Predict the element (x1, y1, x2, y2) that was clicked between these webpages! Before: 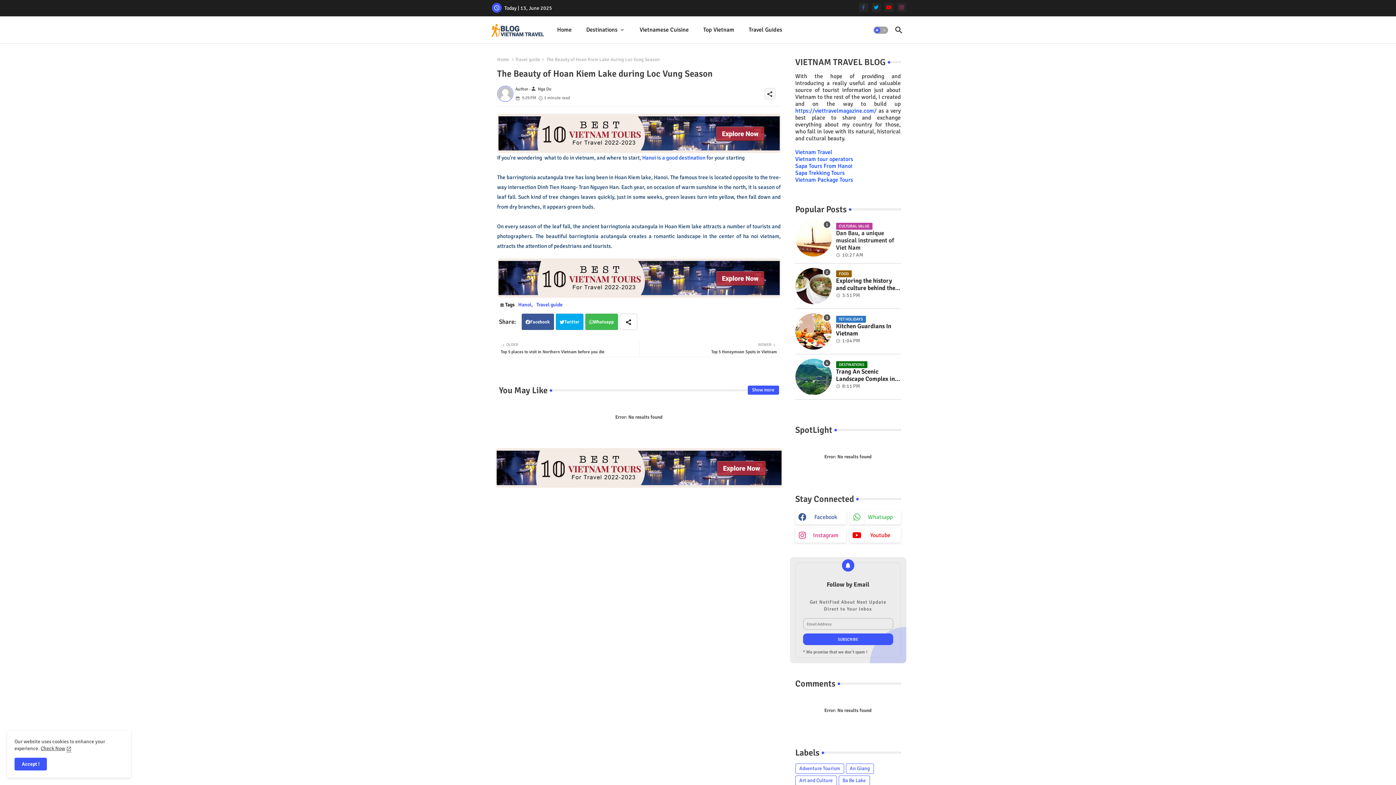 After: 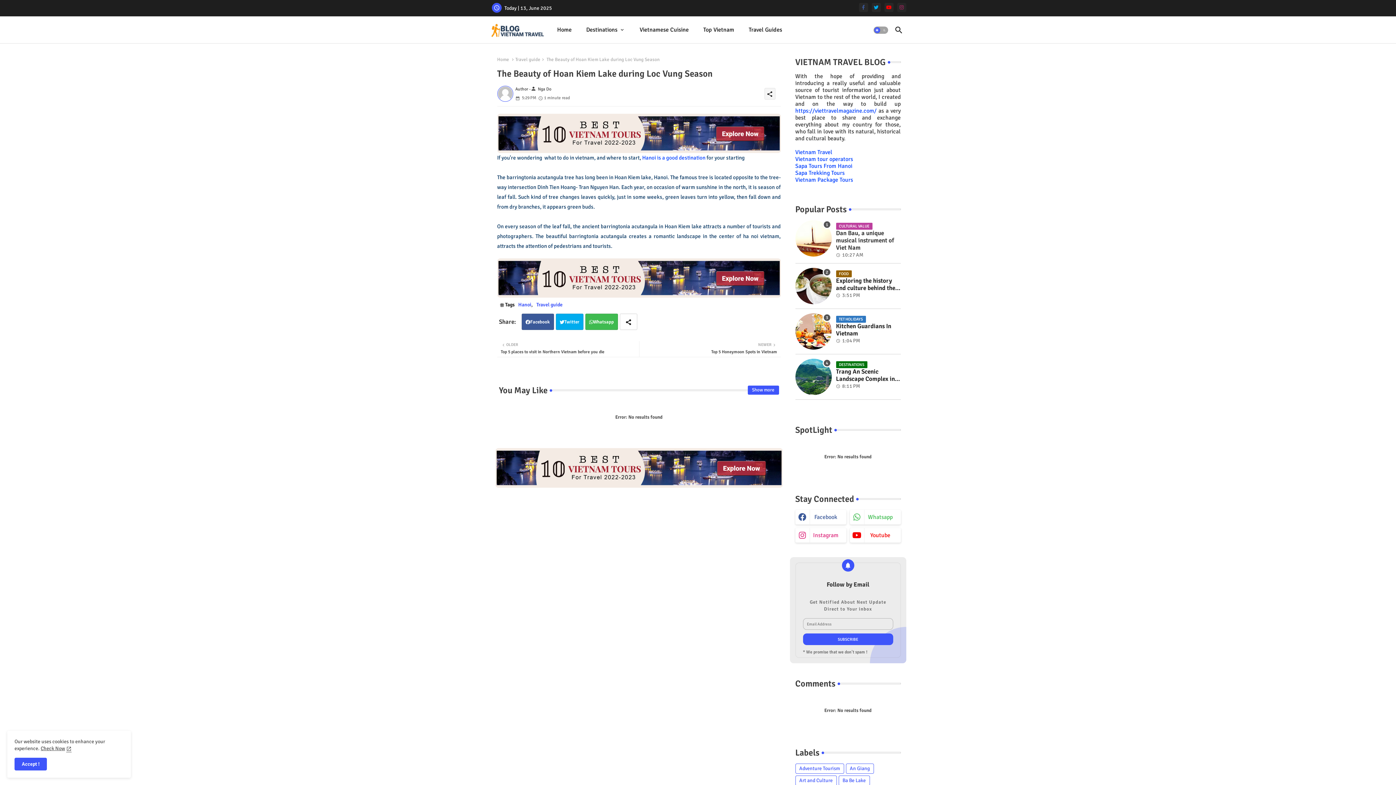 Action: label: instagram bbox: (897, 2, 906, 11)